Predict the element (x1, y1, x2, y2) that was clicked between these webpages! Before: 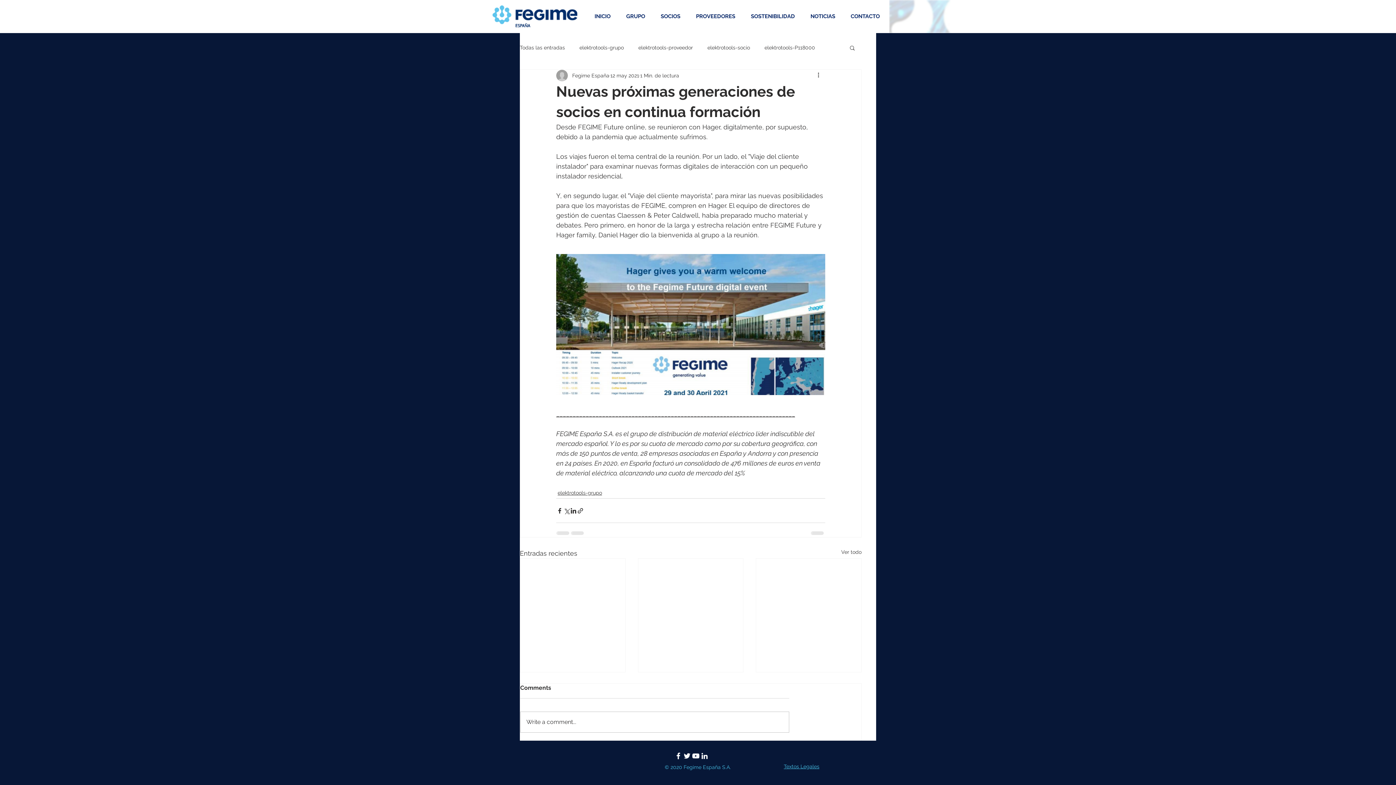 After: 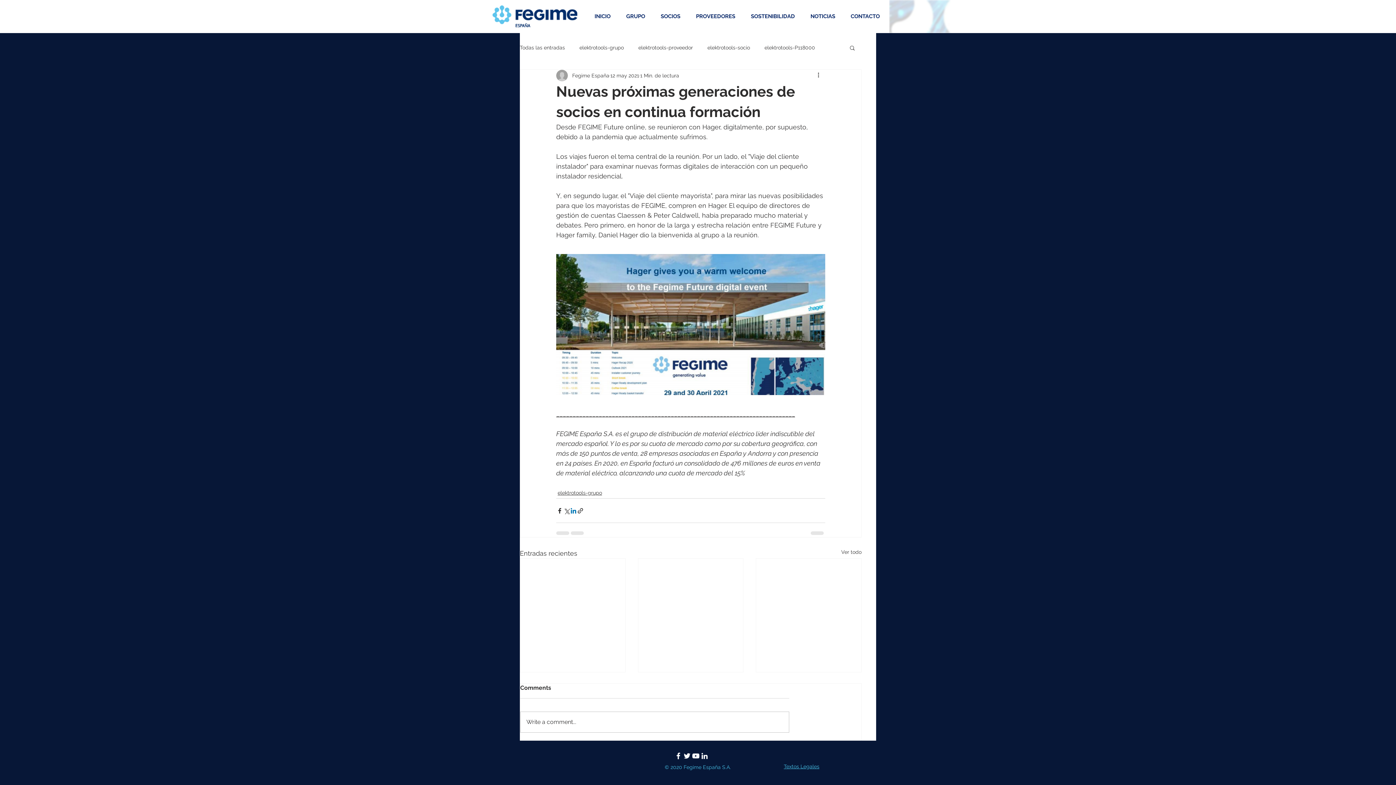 Action: bbox: (570, 507, 577, 514) label: Compartir a través de LinkedIn